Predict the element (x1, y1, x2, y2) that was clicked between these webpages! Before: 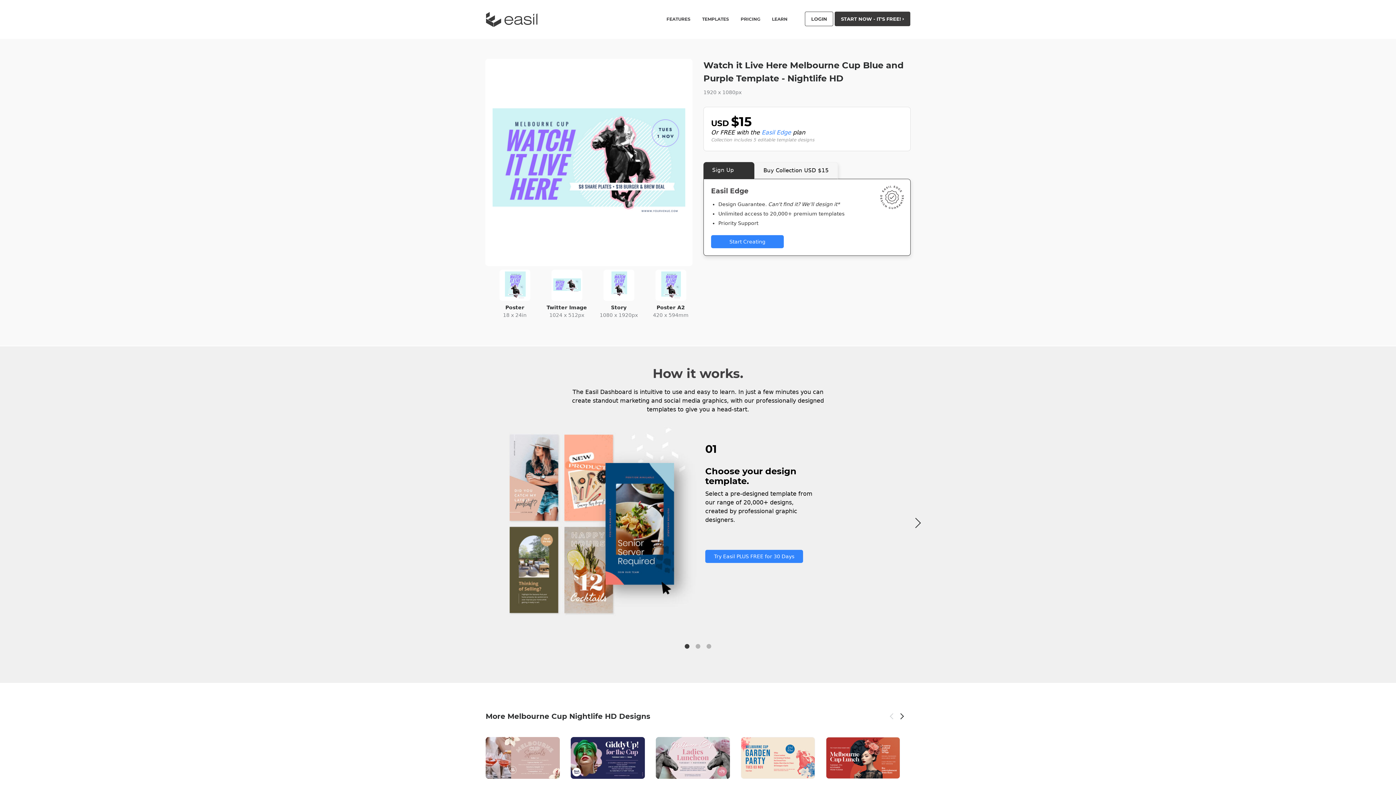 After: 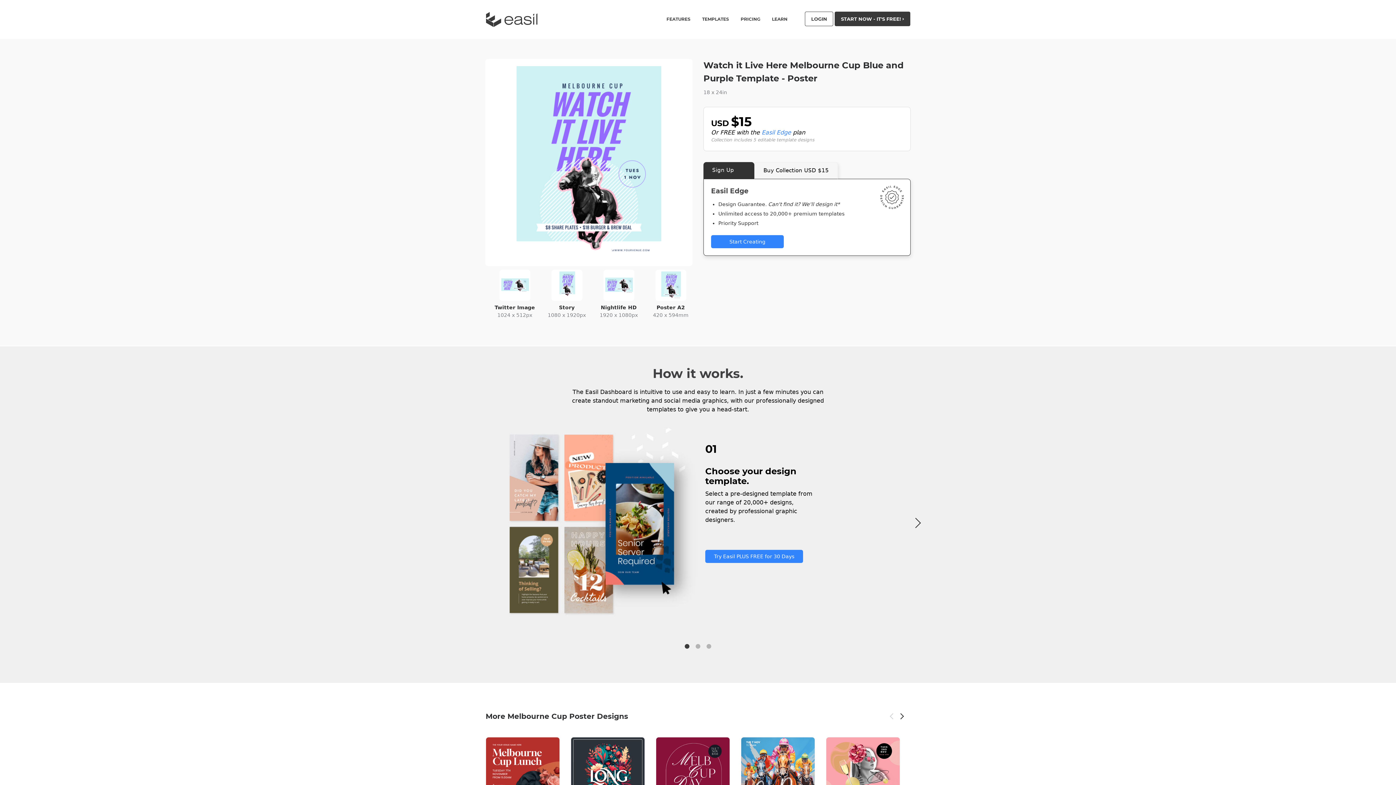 Action: bbox: (488, 269, 540, 318) label: Poster
18 x 24in